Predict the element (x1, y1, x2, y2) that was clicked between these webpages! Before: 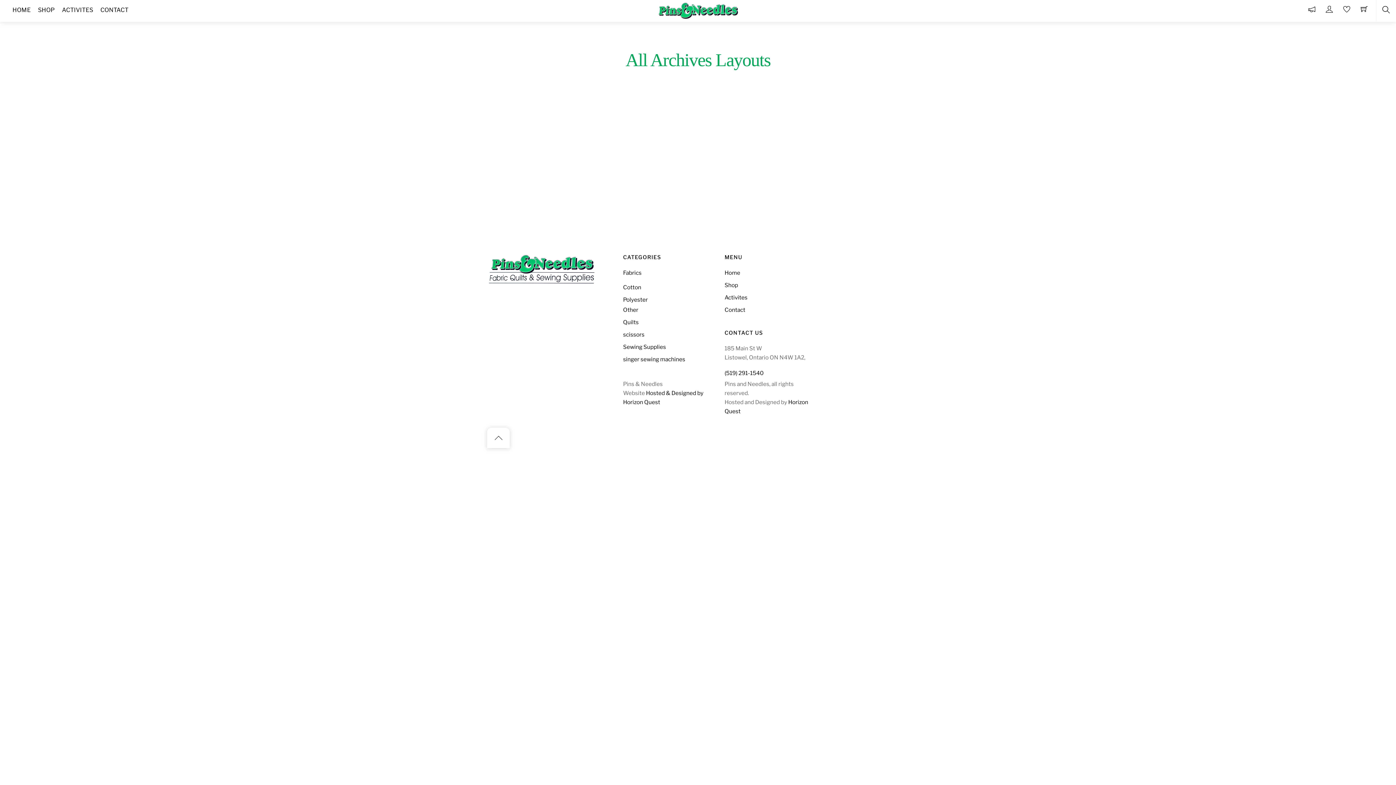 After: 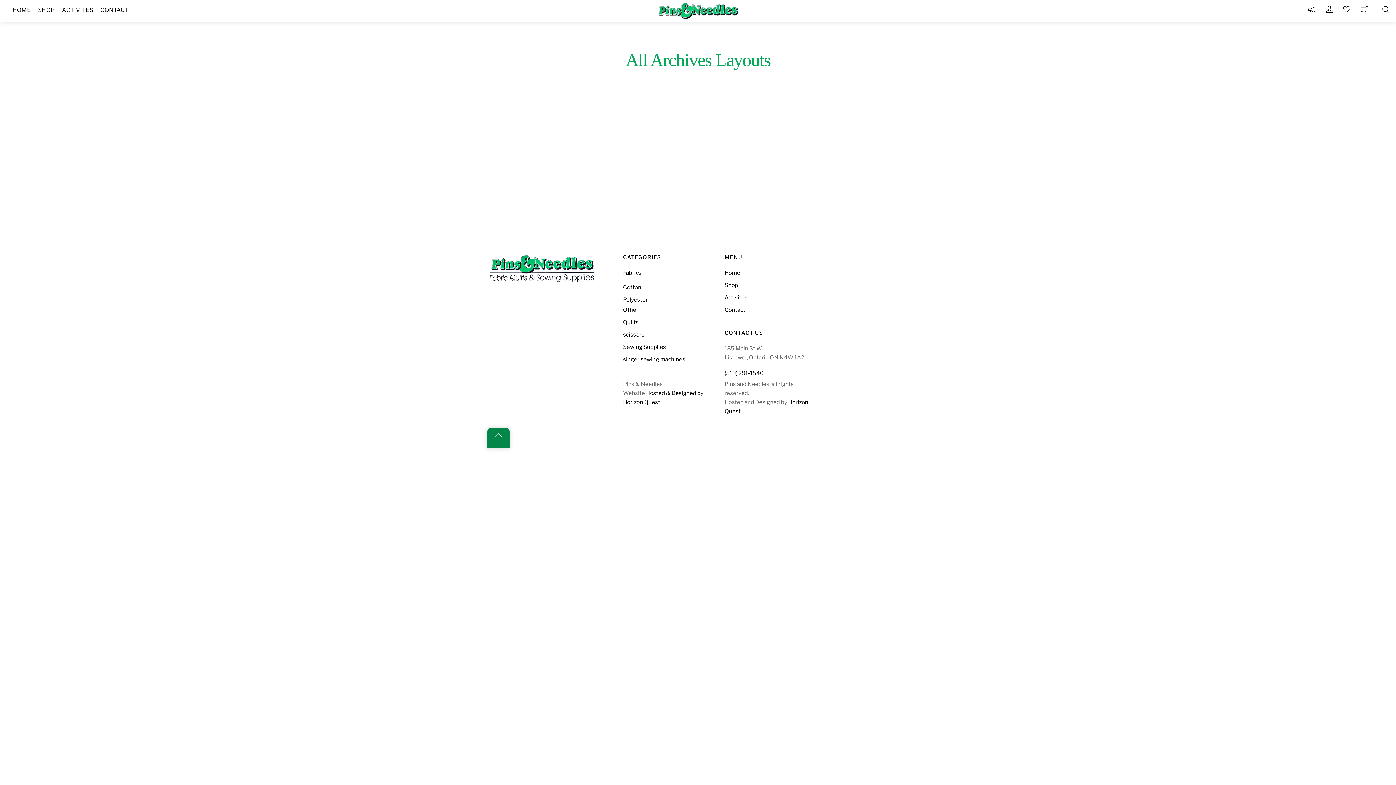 Action: label: Back to top bbox: (487, 428, 509, 448)